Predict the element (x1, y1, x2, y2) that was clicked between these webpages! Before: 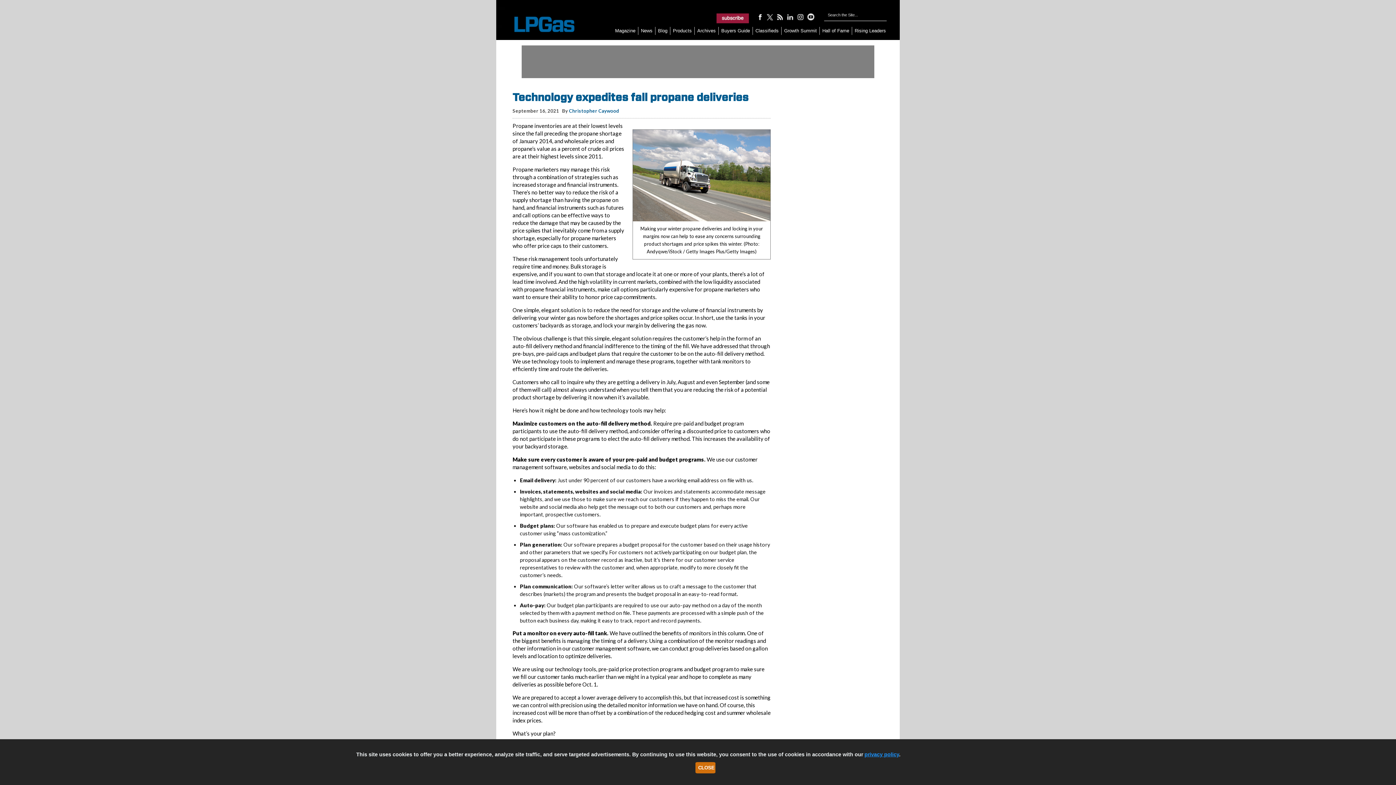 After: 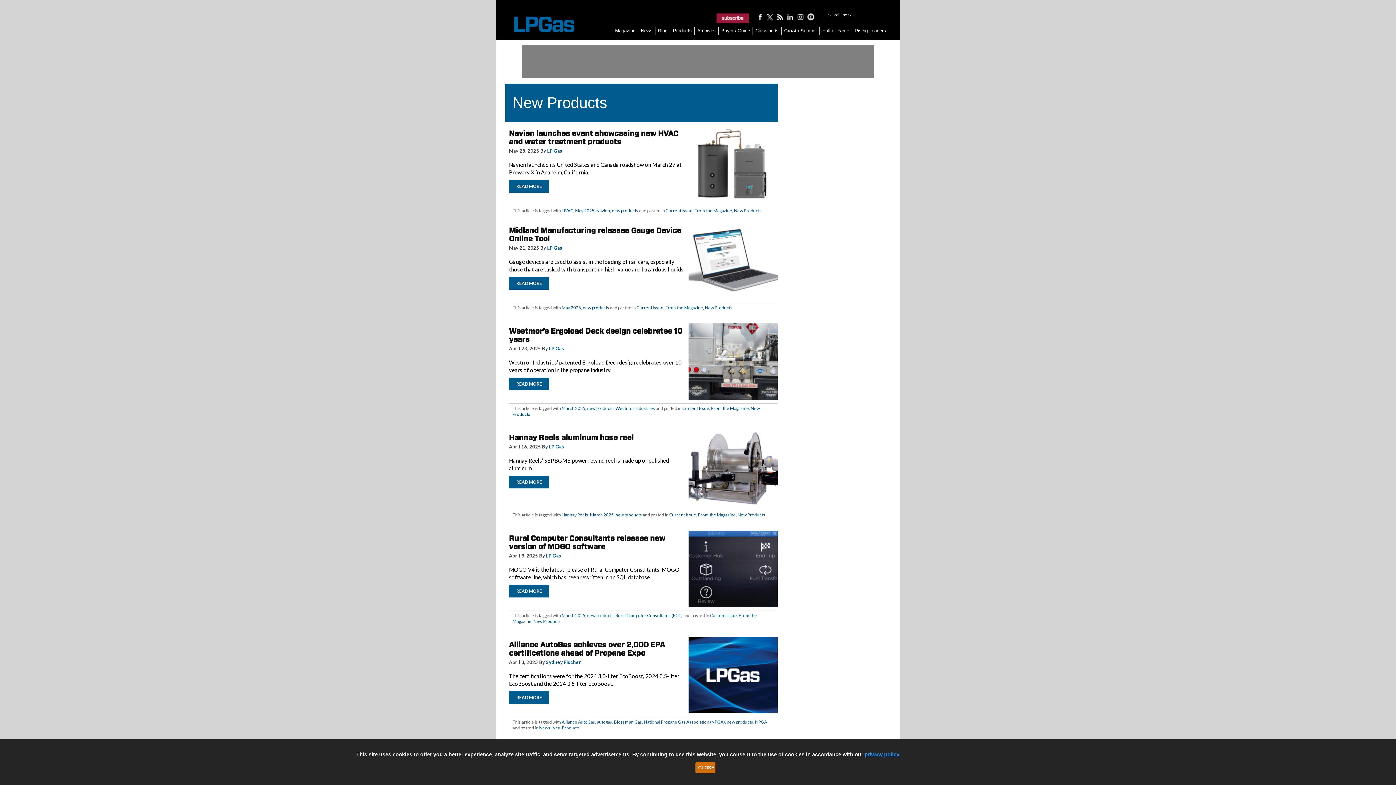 Action: bbox: (673, 26, 692, 52) label: Products